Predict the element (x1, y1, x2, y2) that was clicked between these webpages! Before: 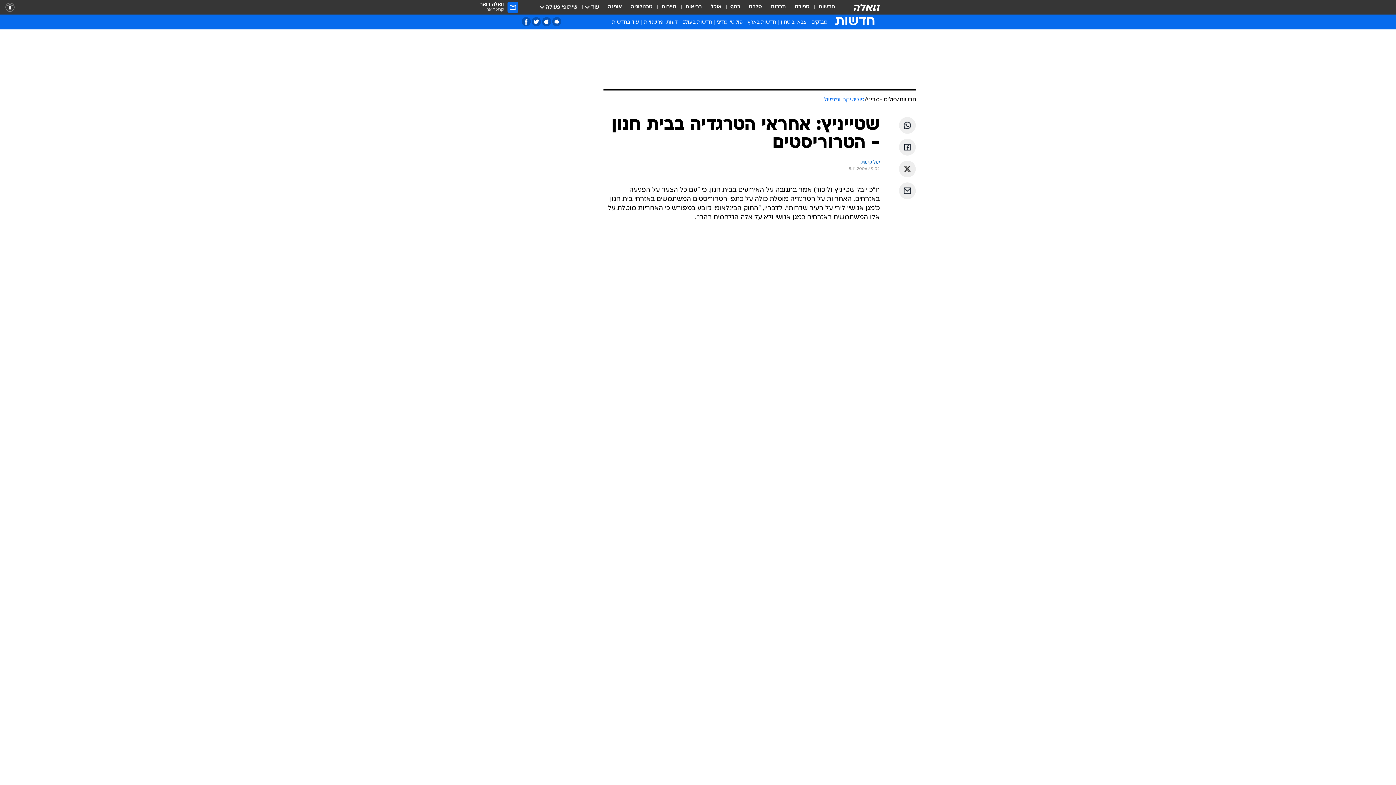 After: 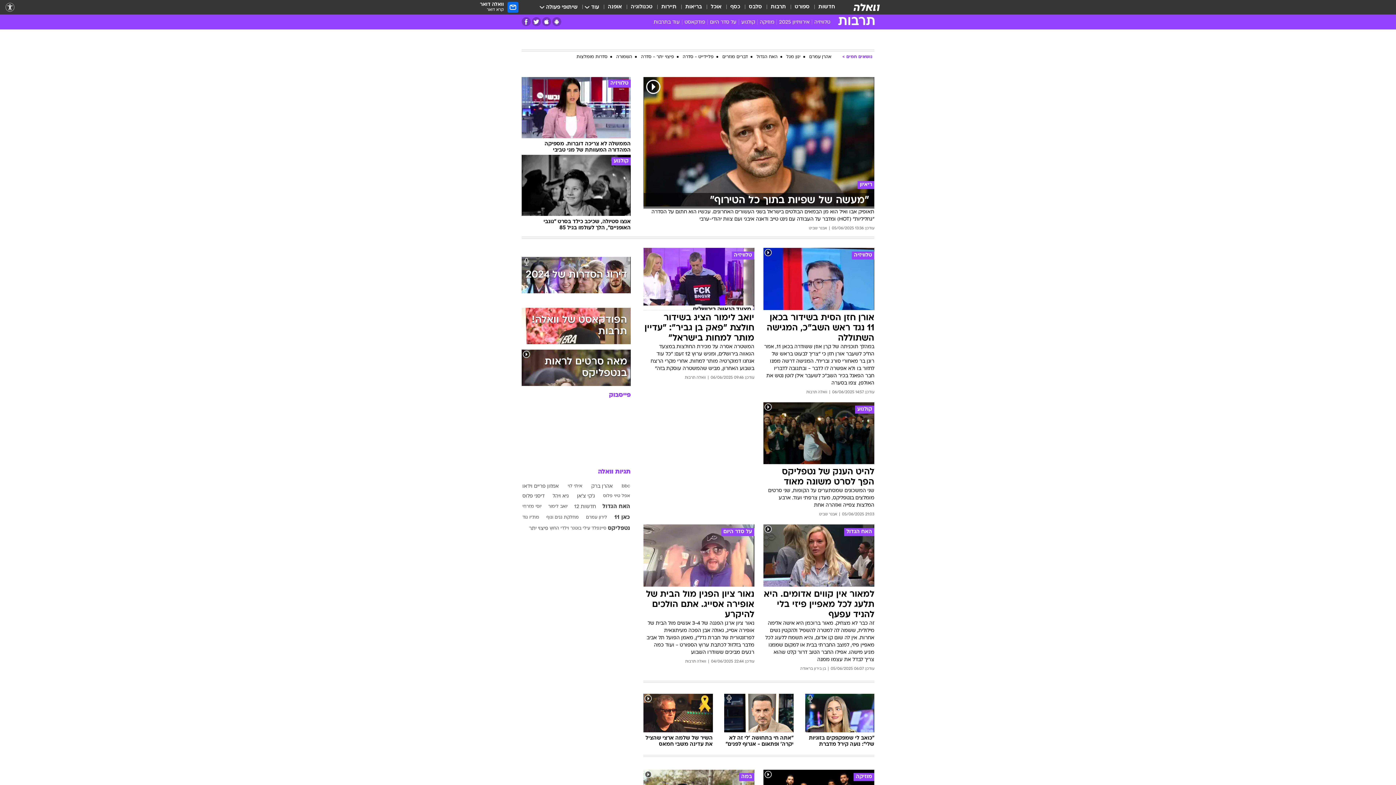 Action: label: תרבות bbox: (770, 3, 786, 11)